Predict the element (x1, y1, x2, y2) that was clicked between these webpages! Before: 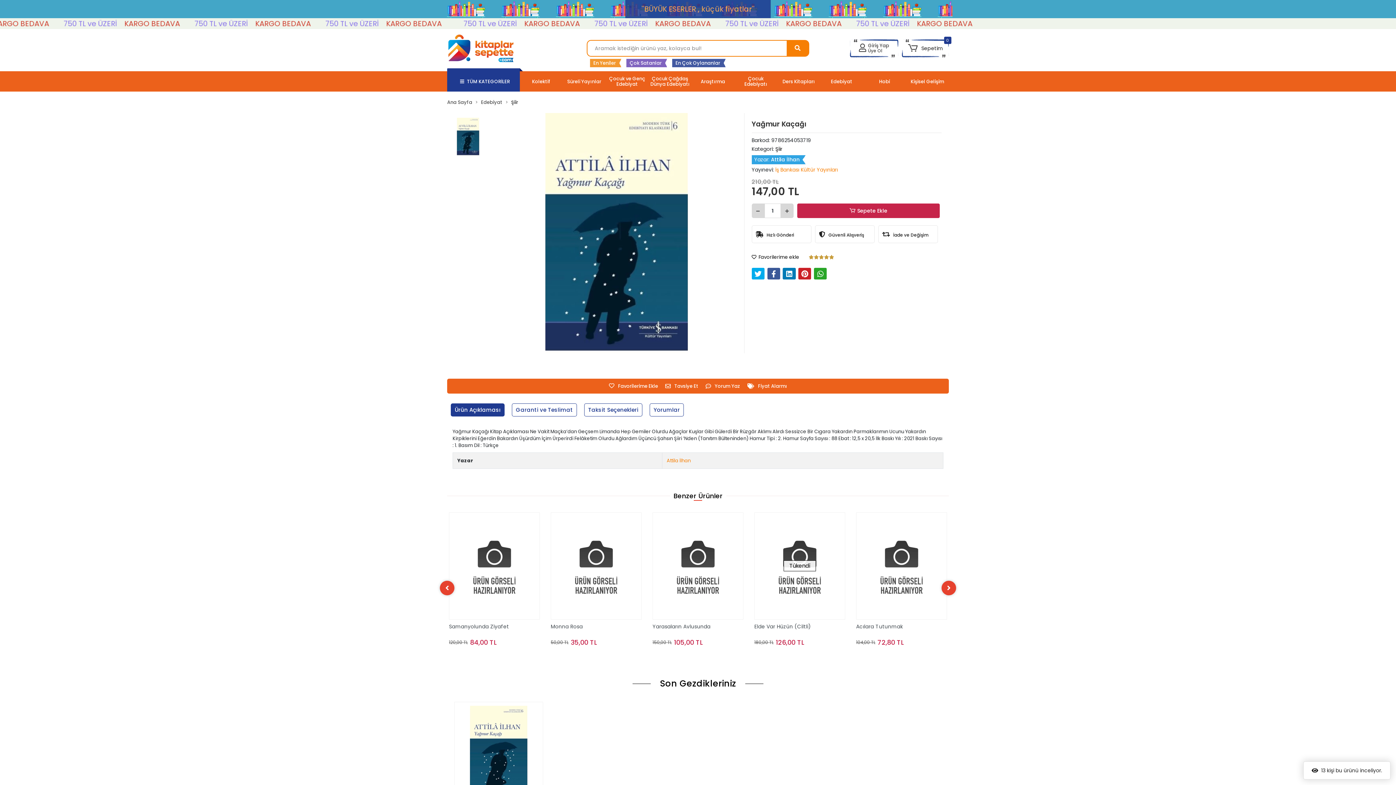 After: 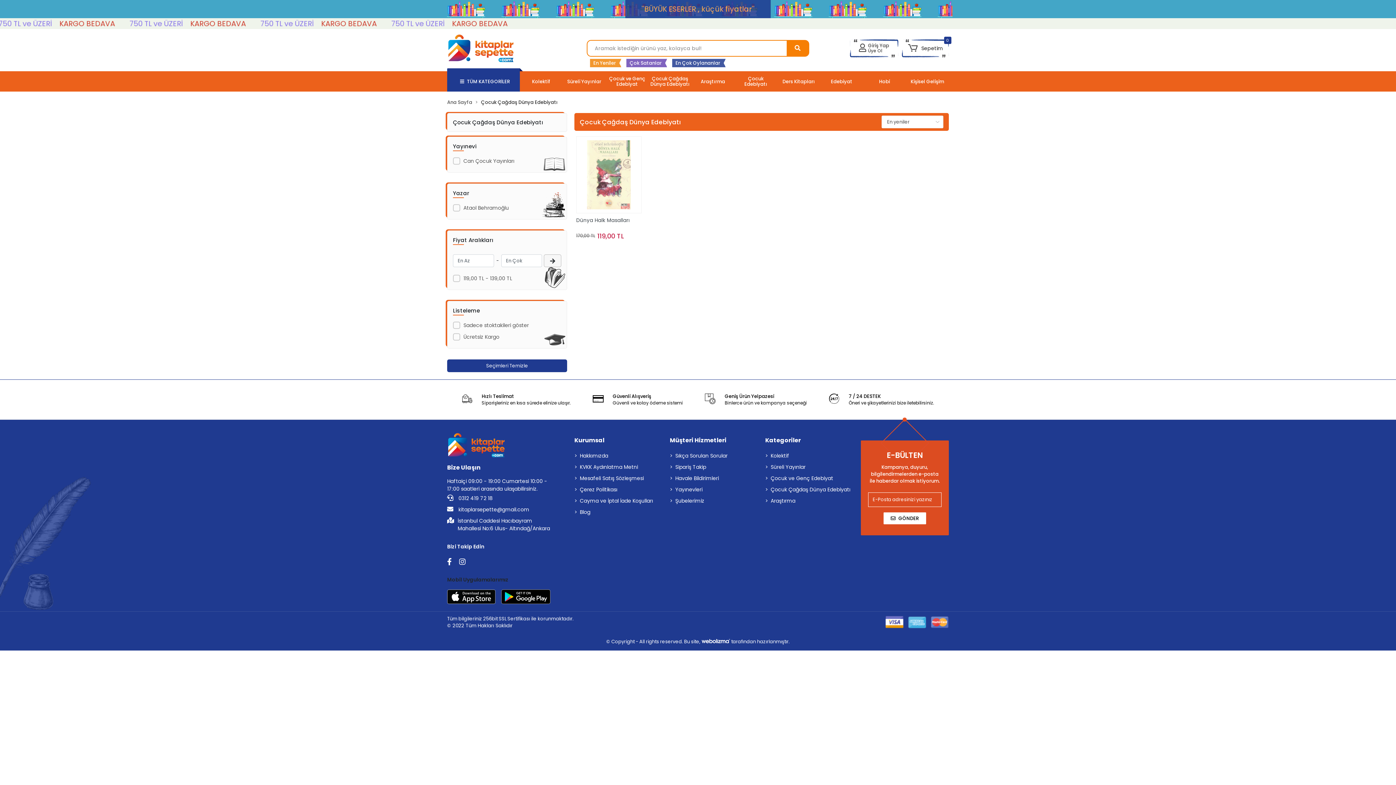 Action: label: Çocuk Çağdaş Dünya Edebiyatı bbox: (648, 71, 691, 91)